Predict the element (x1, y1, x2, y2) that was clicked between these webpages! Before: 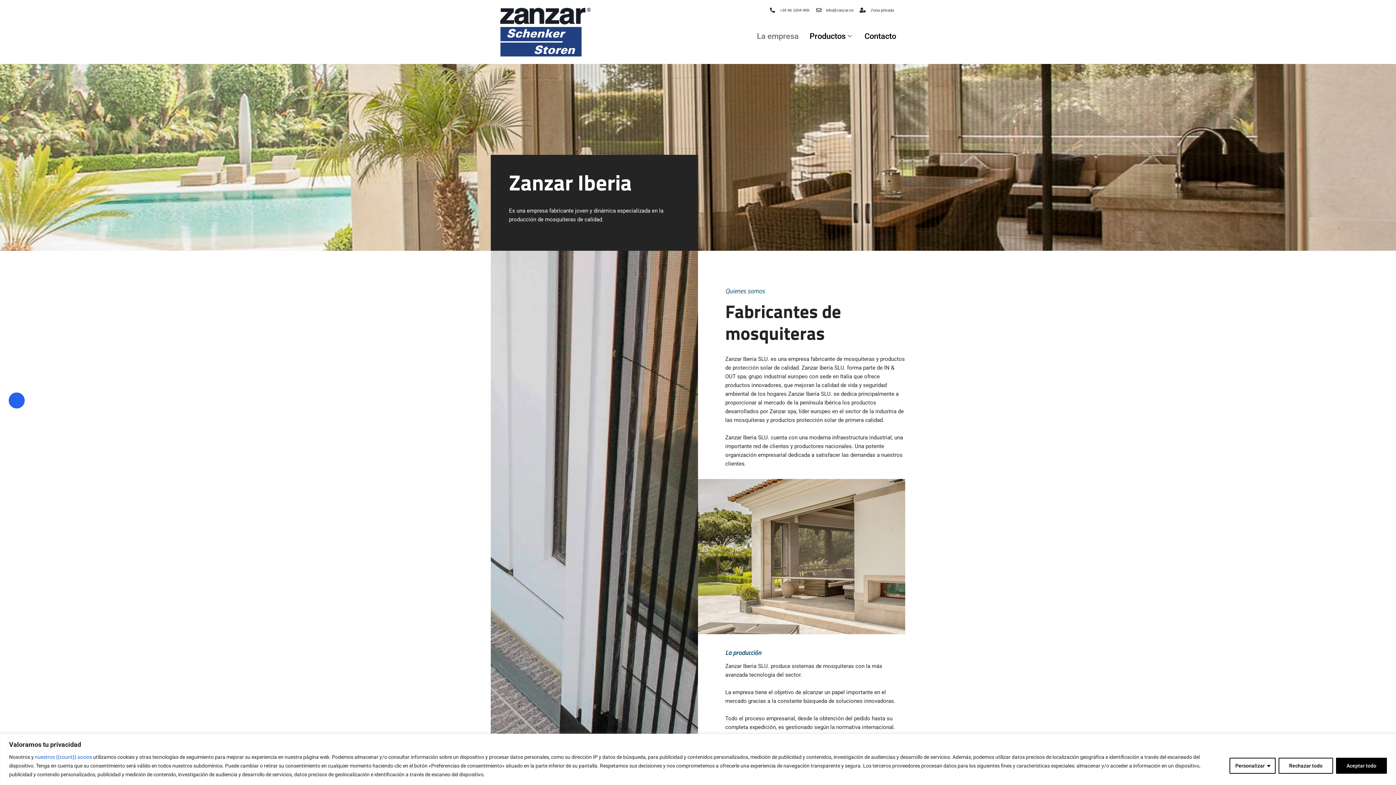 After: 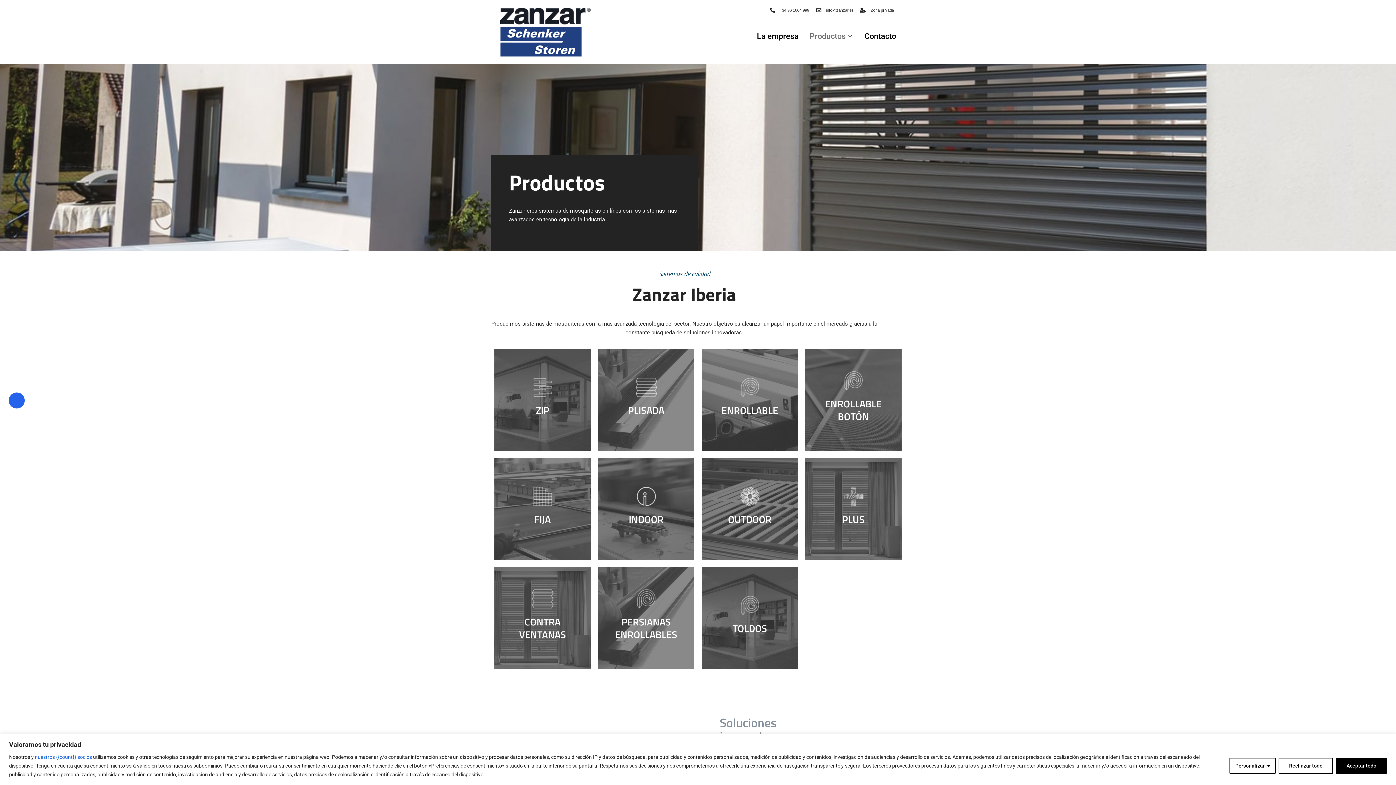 Action: label: Productos bbox: (804, 21, 859, 50)